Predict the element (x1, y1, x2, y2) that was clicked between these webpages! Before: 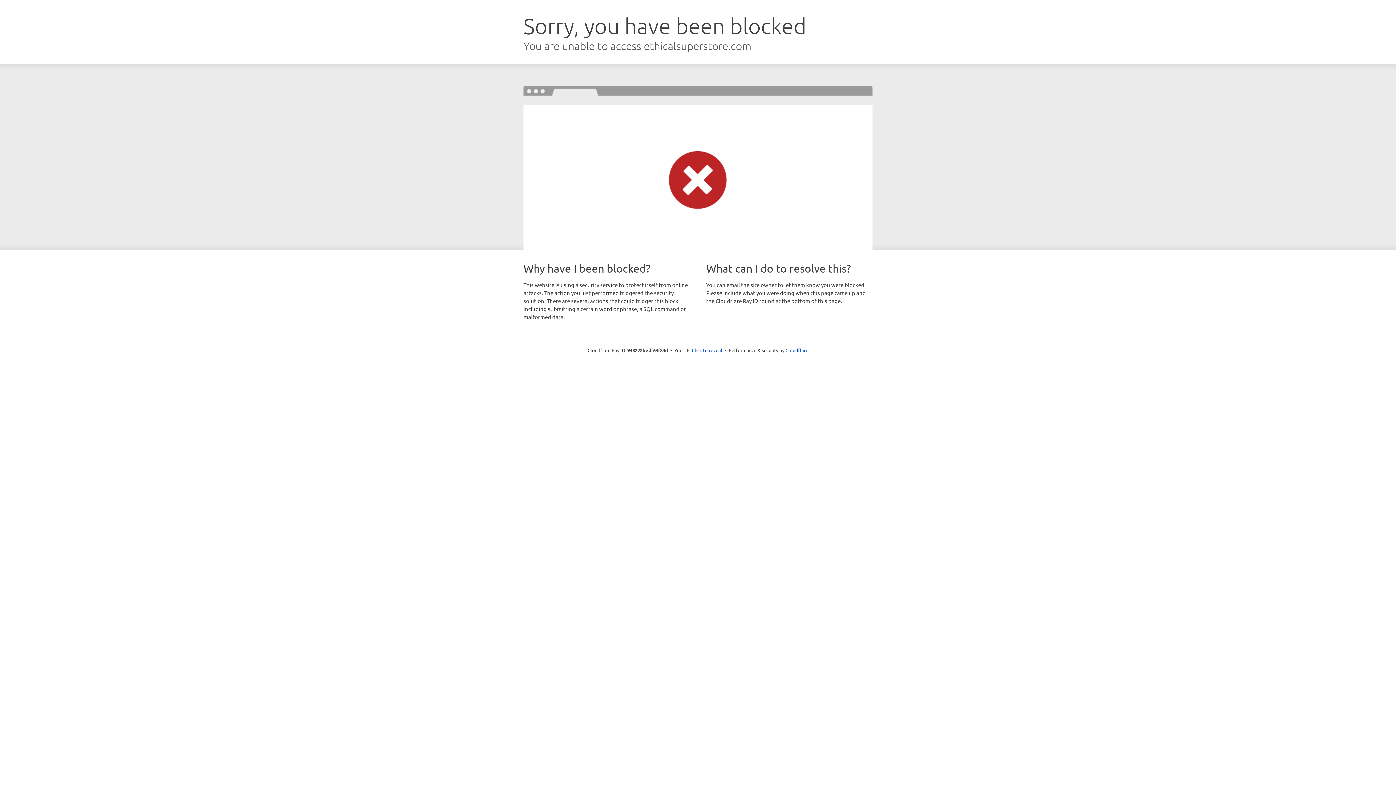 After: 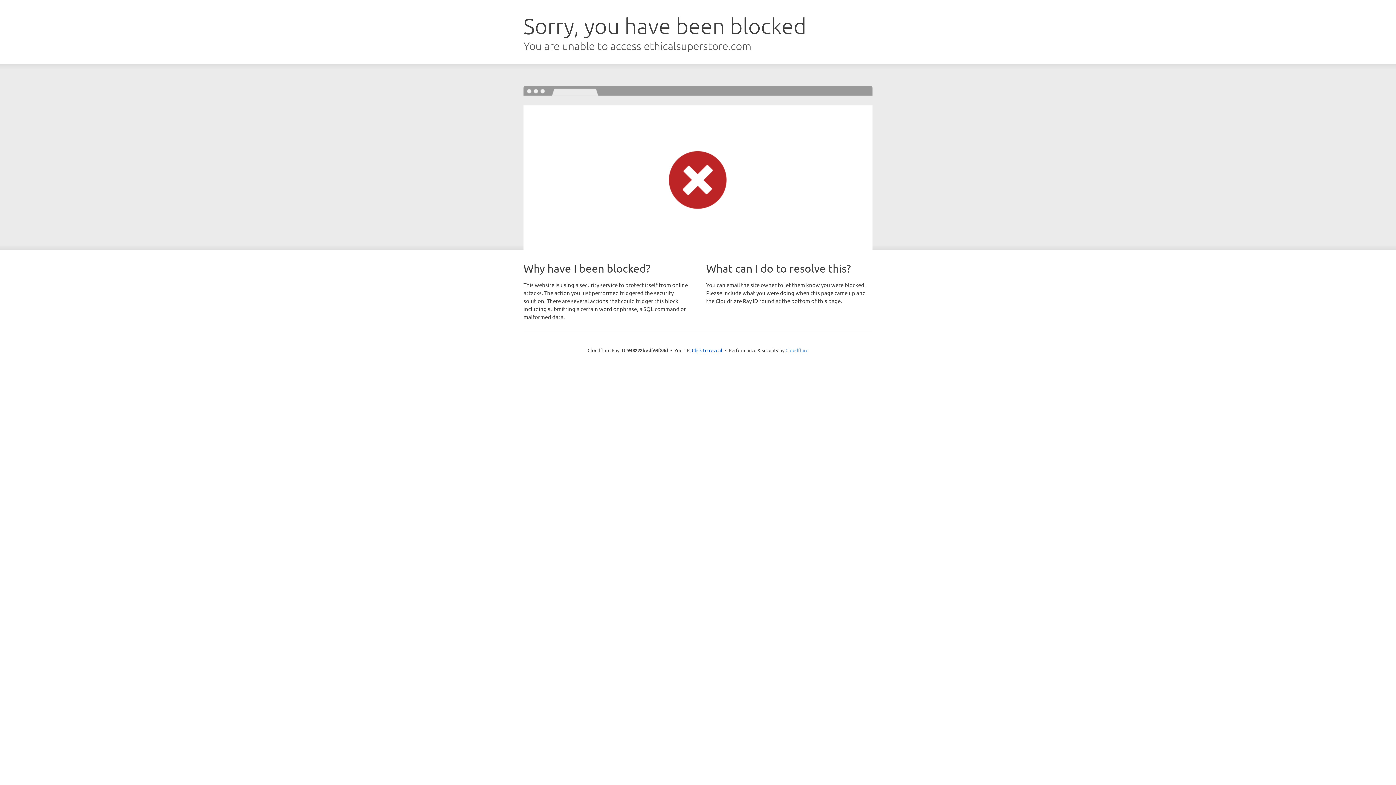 Action: bbox: (785, 347, 808, 353) label: Cloudflare